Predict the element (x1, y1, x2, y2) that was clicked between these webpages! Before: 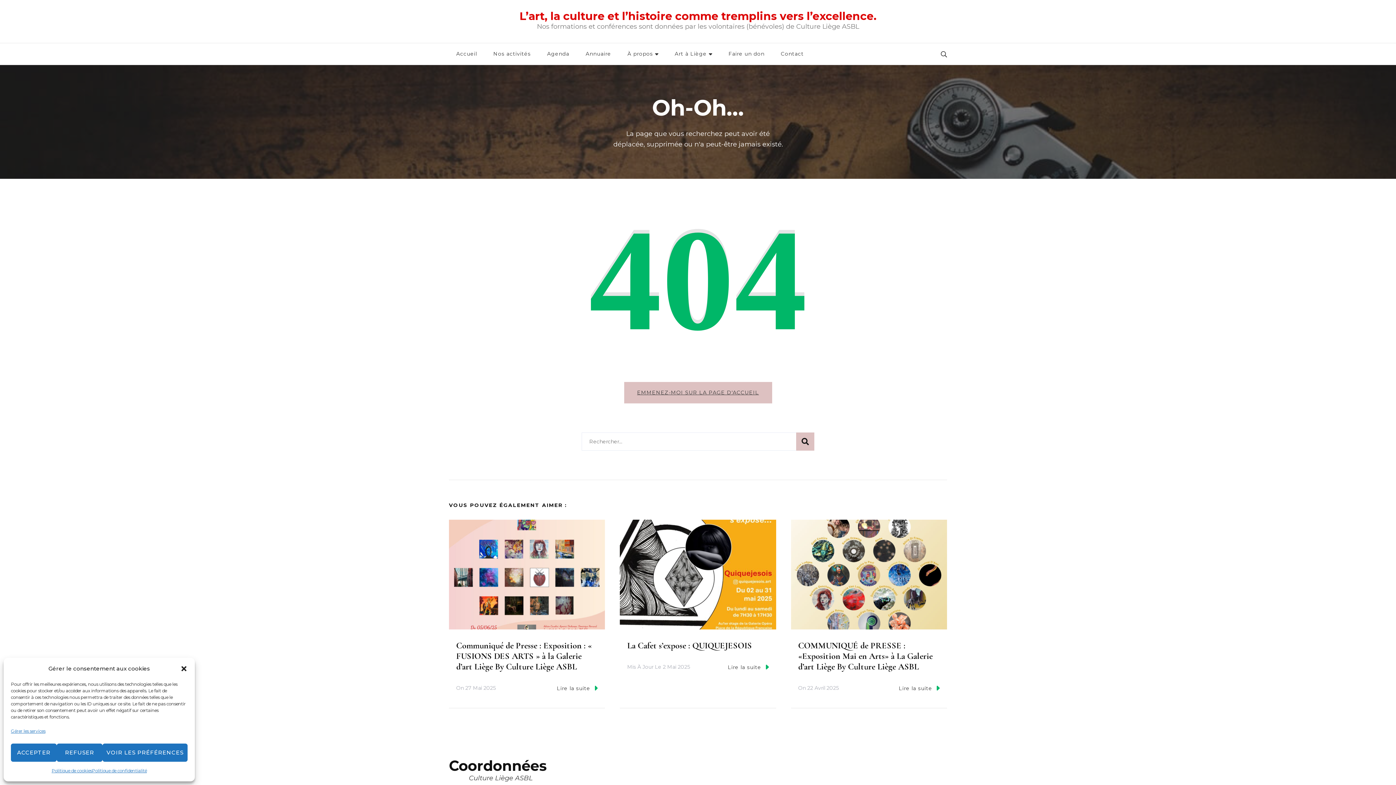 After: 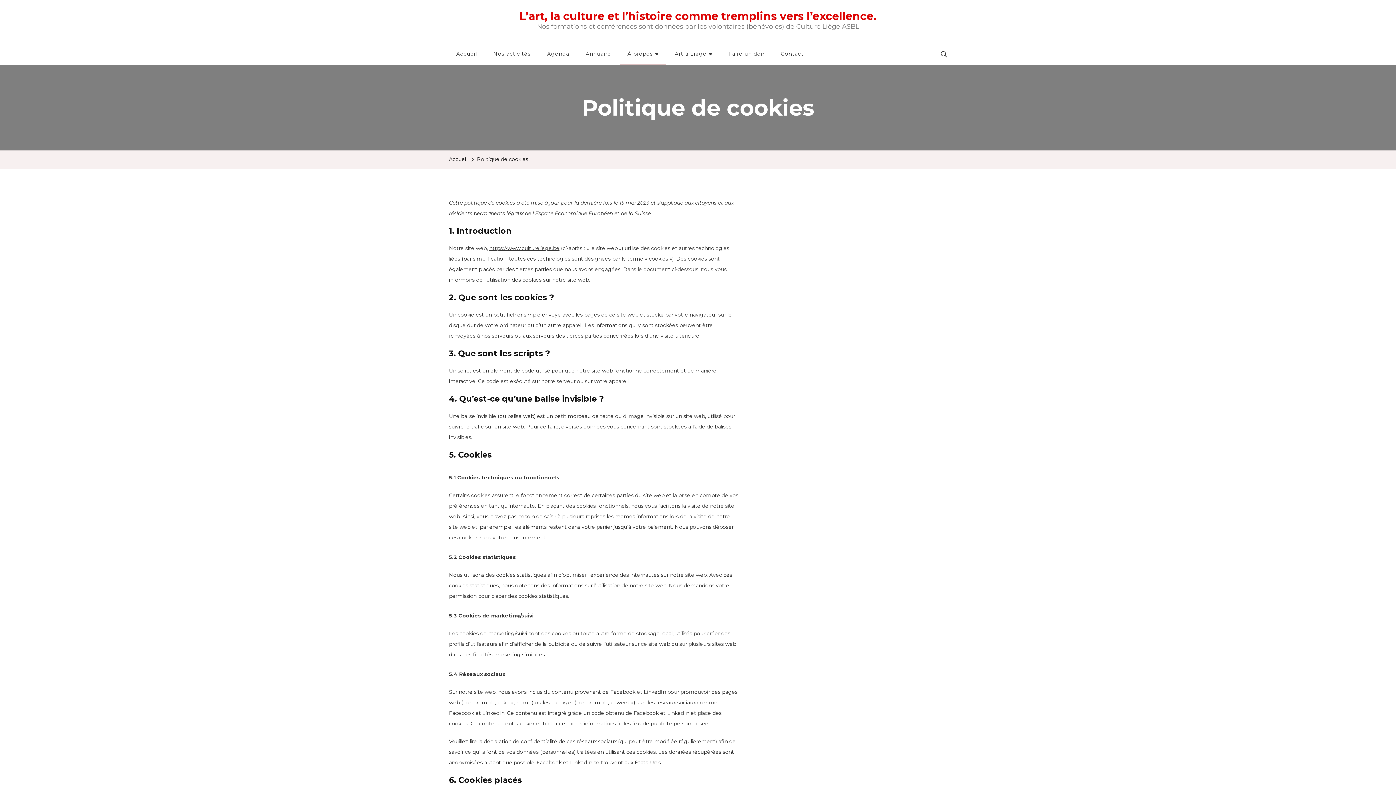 Action: bbox: (51, 765, 91, 776) label: Politique de cookies